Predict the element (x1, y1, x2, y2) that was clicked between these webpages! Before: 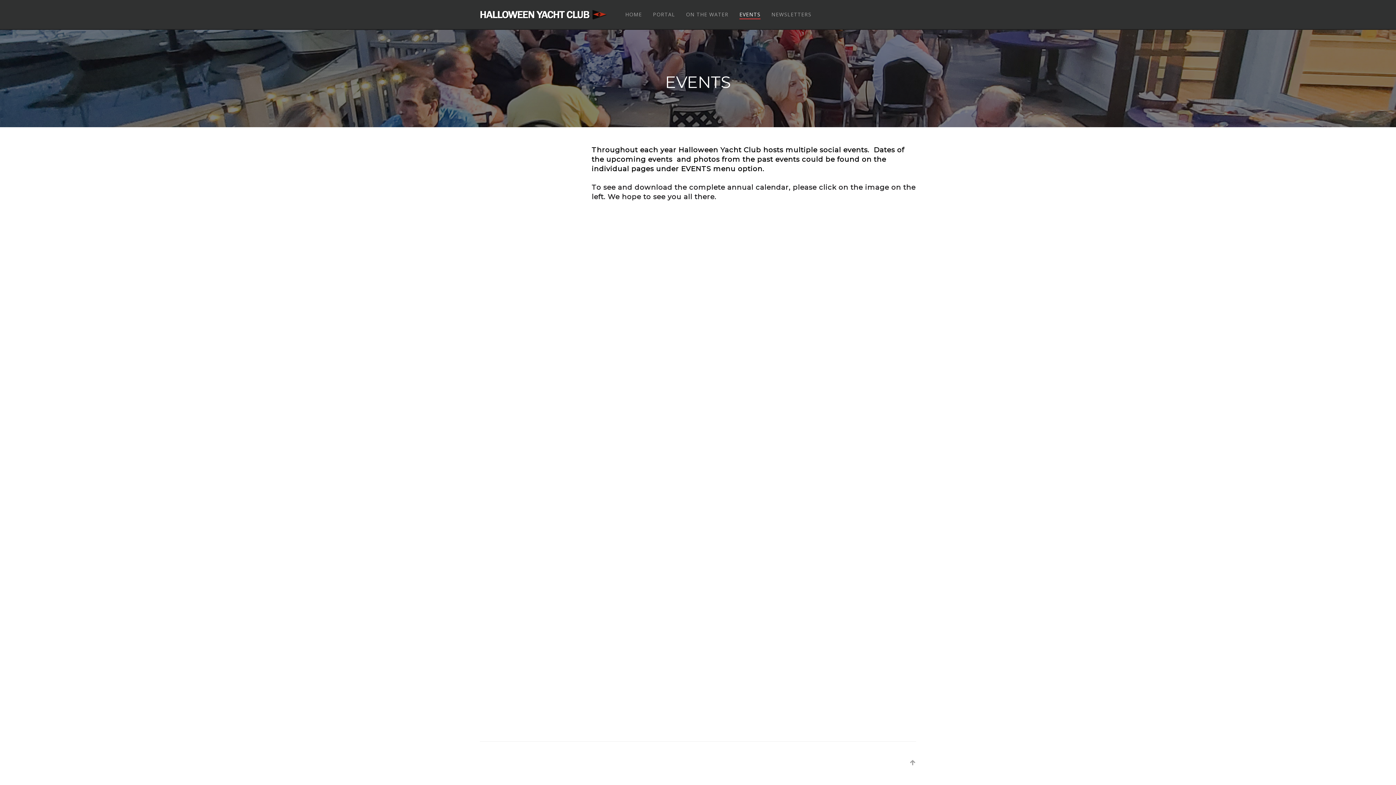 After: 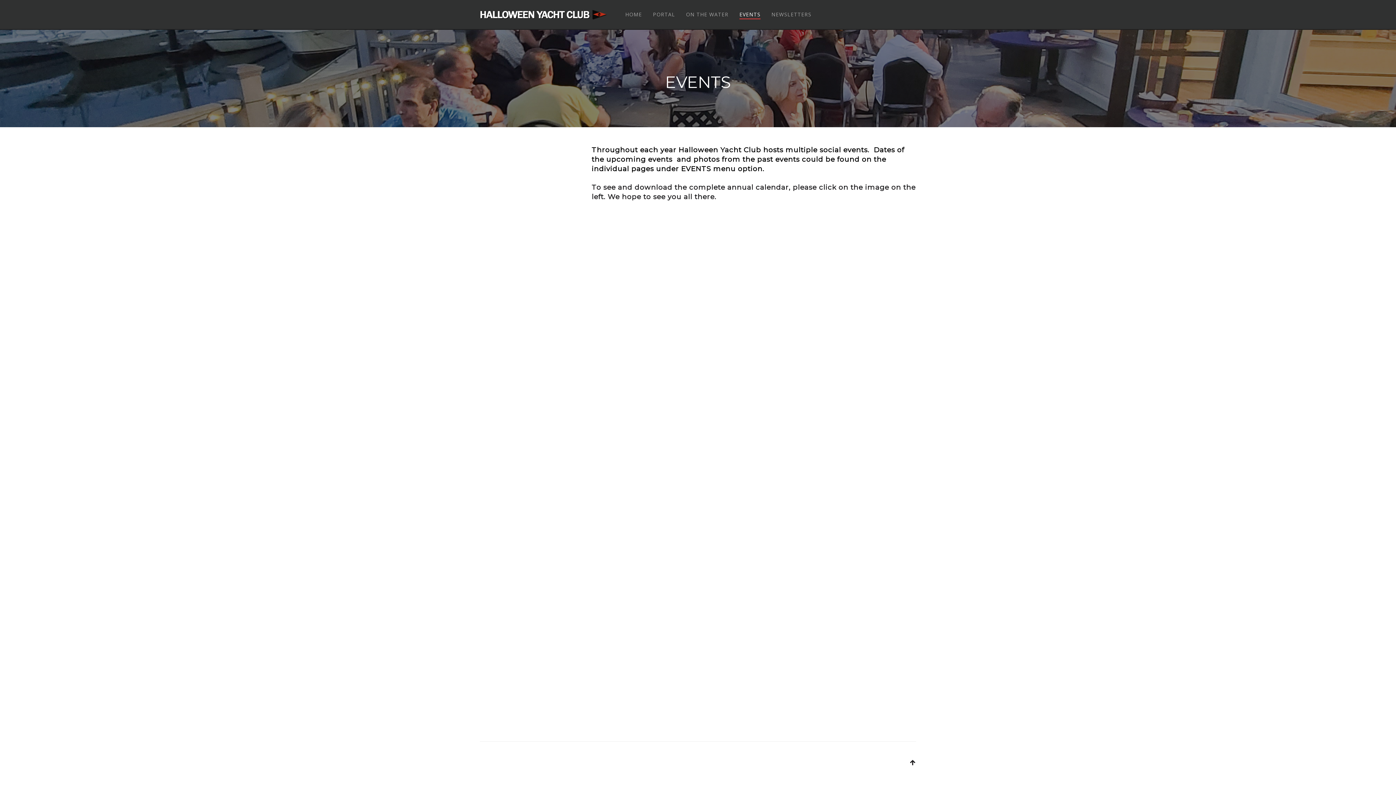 Action: bbox: (909, 758, 916, 768)